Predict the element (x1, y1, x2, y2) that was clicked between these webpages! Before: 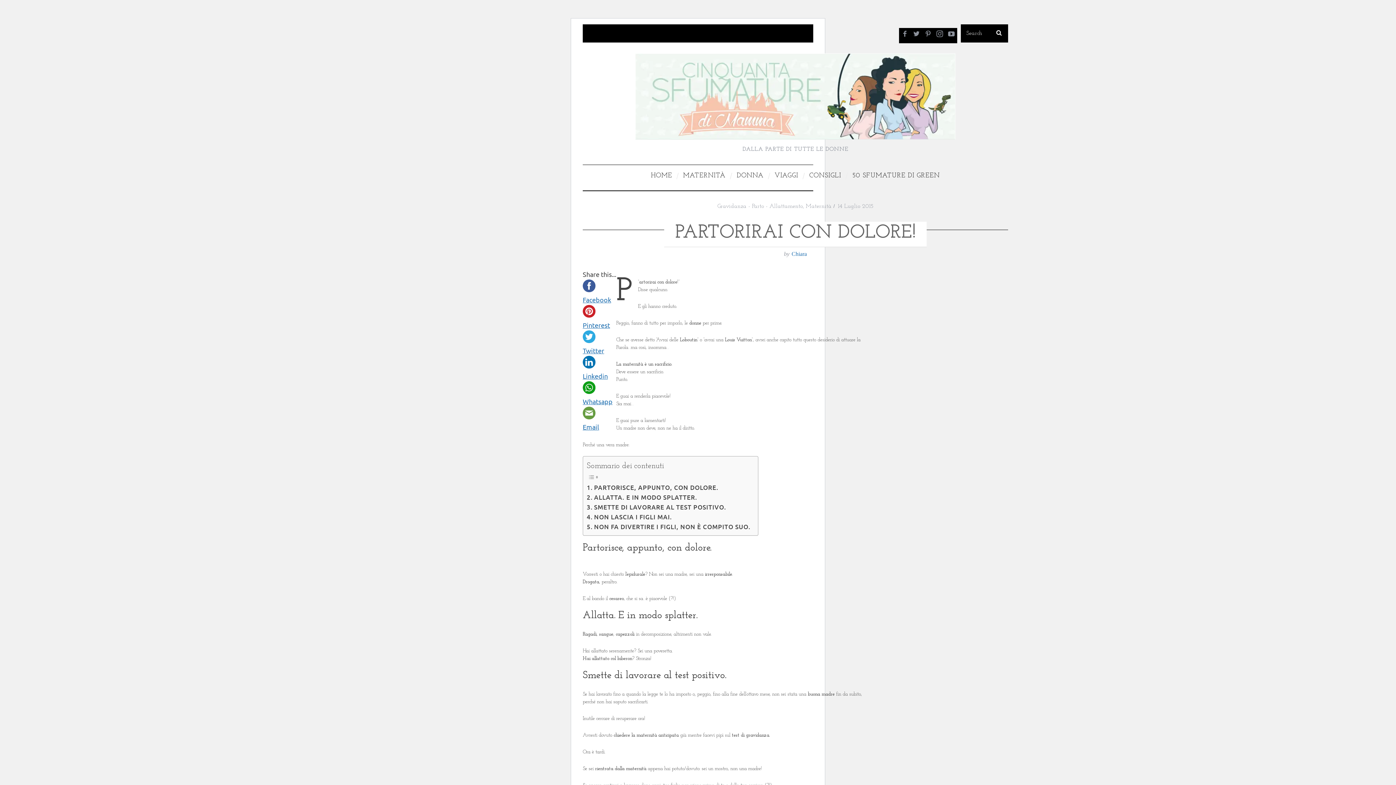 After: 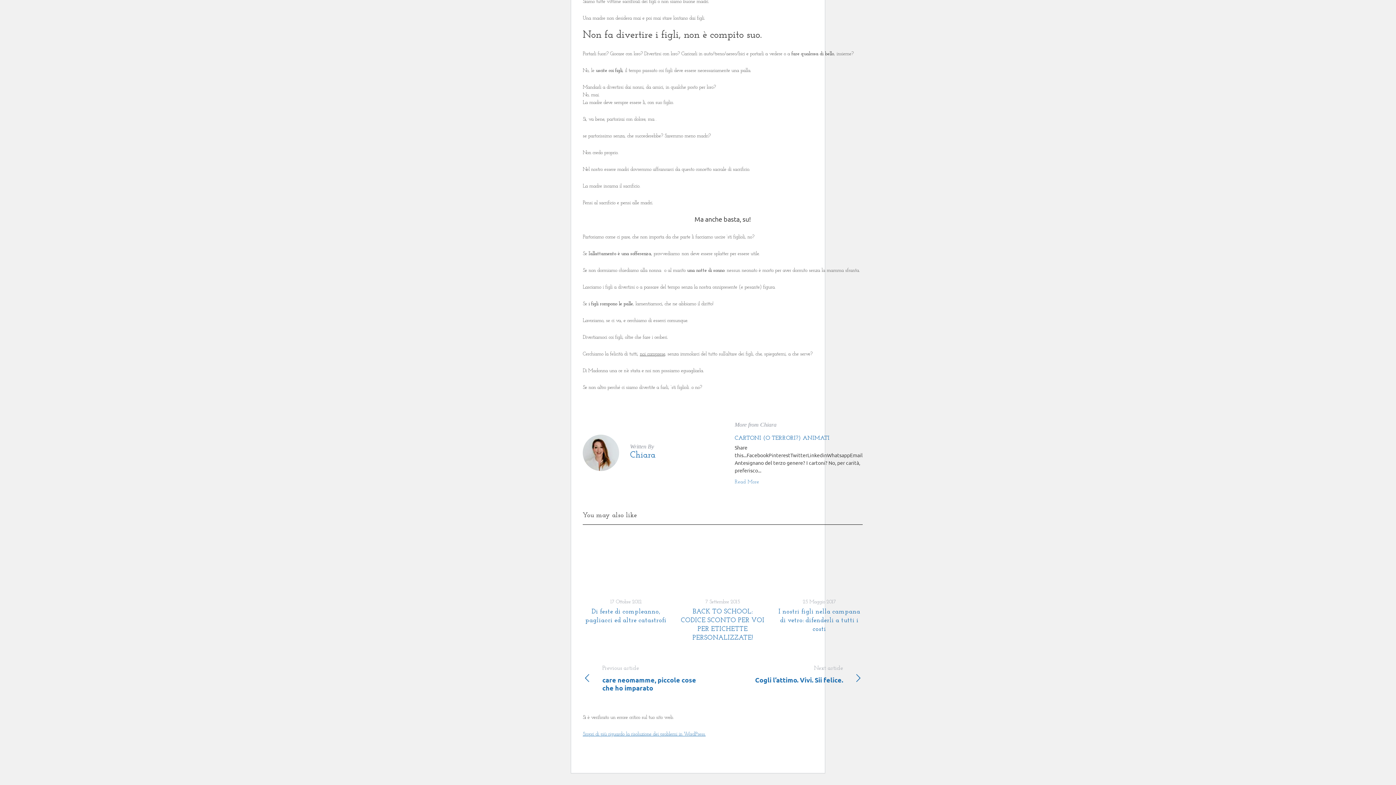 Action: bbox: (586, 522, 750, 531) label: NON FA DIVERTIRE I FIGLI, NON È COMPITO SUO.